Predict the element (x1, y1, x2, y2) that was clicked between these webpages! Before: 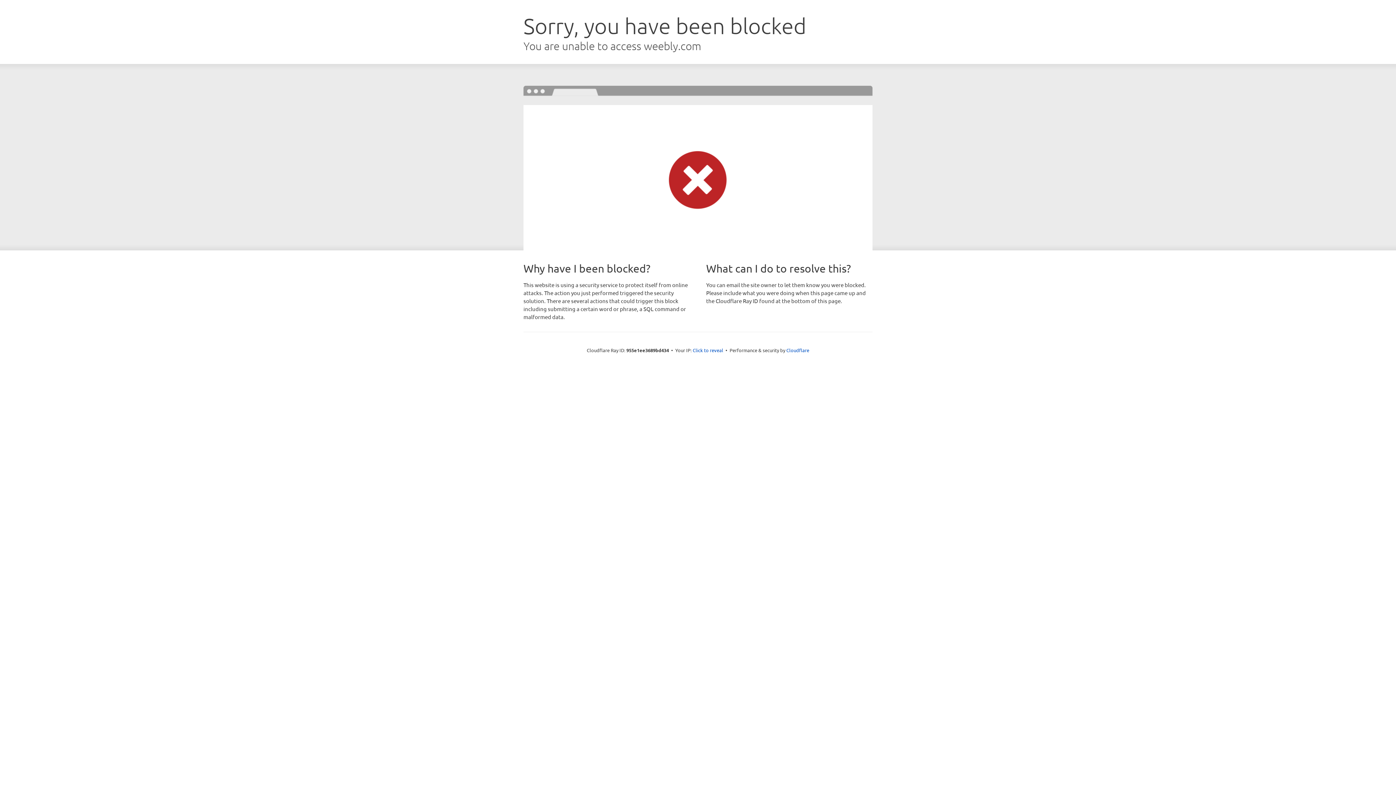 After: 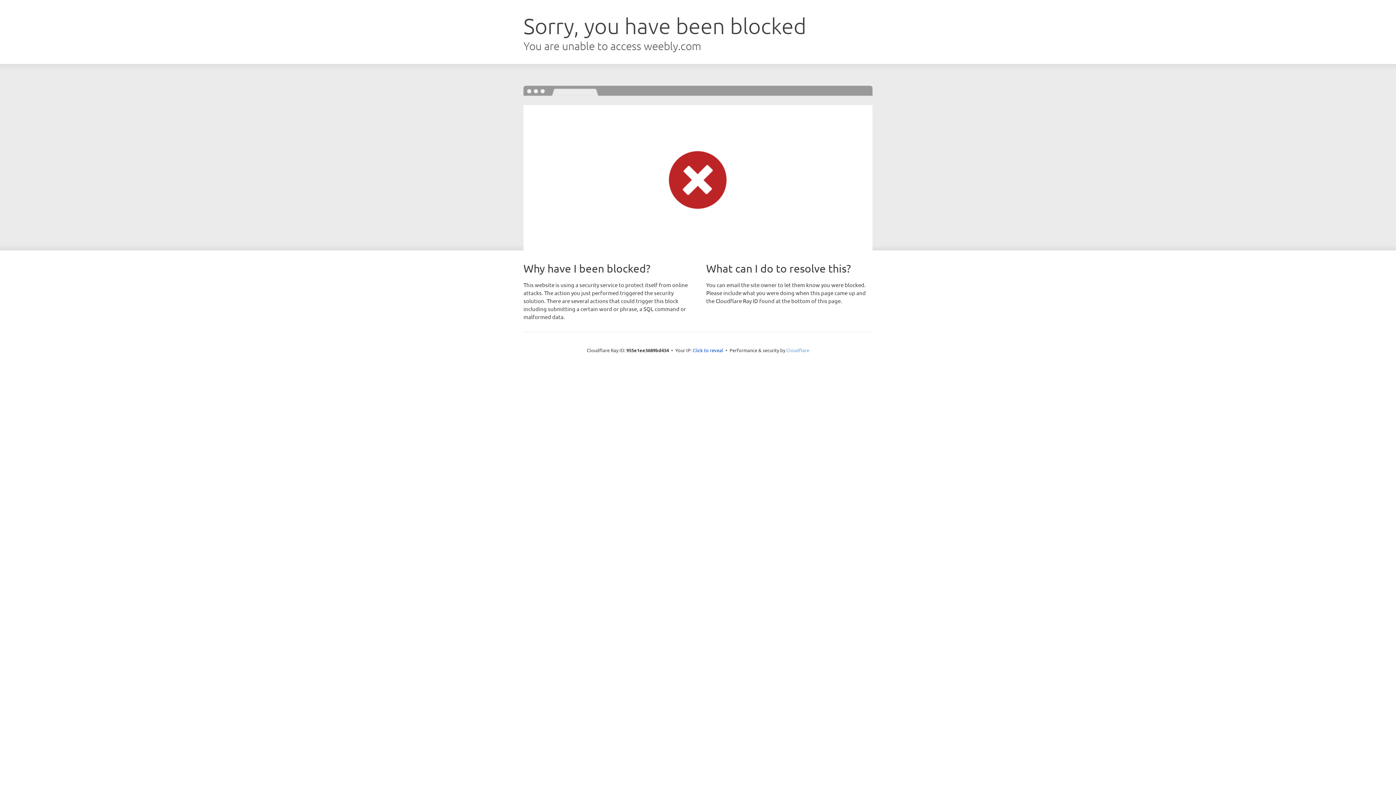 Action: label: Cloudflare bbox: (786, 347, 809, 353)